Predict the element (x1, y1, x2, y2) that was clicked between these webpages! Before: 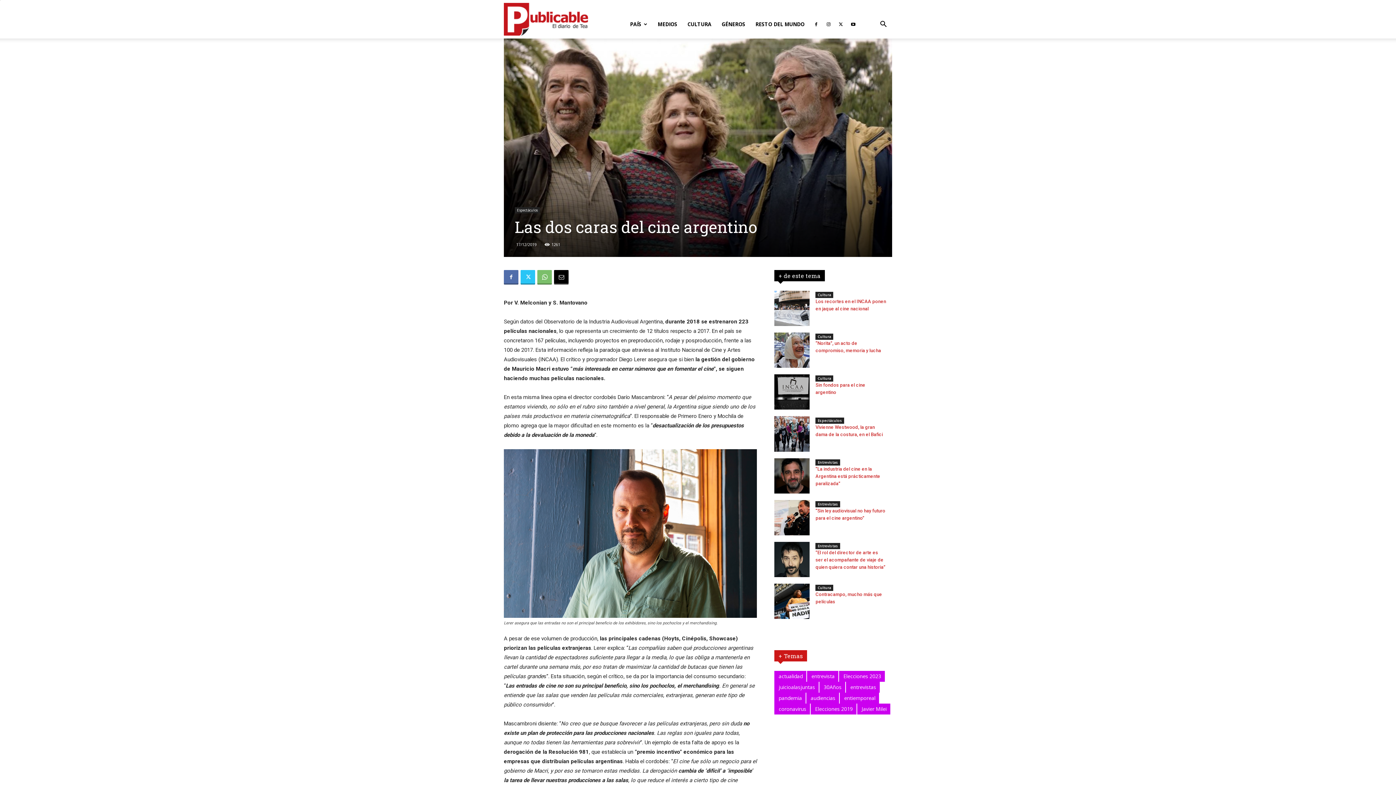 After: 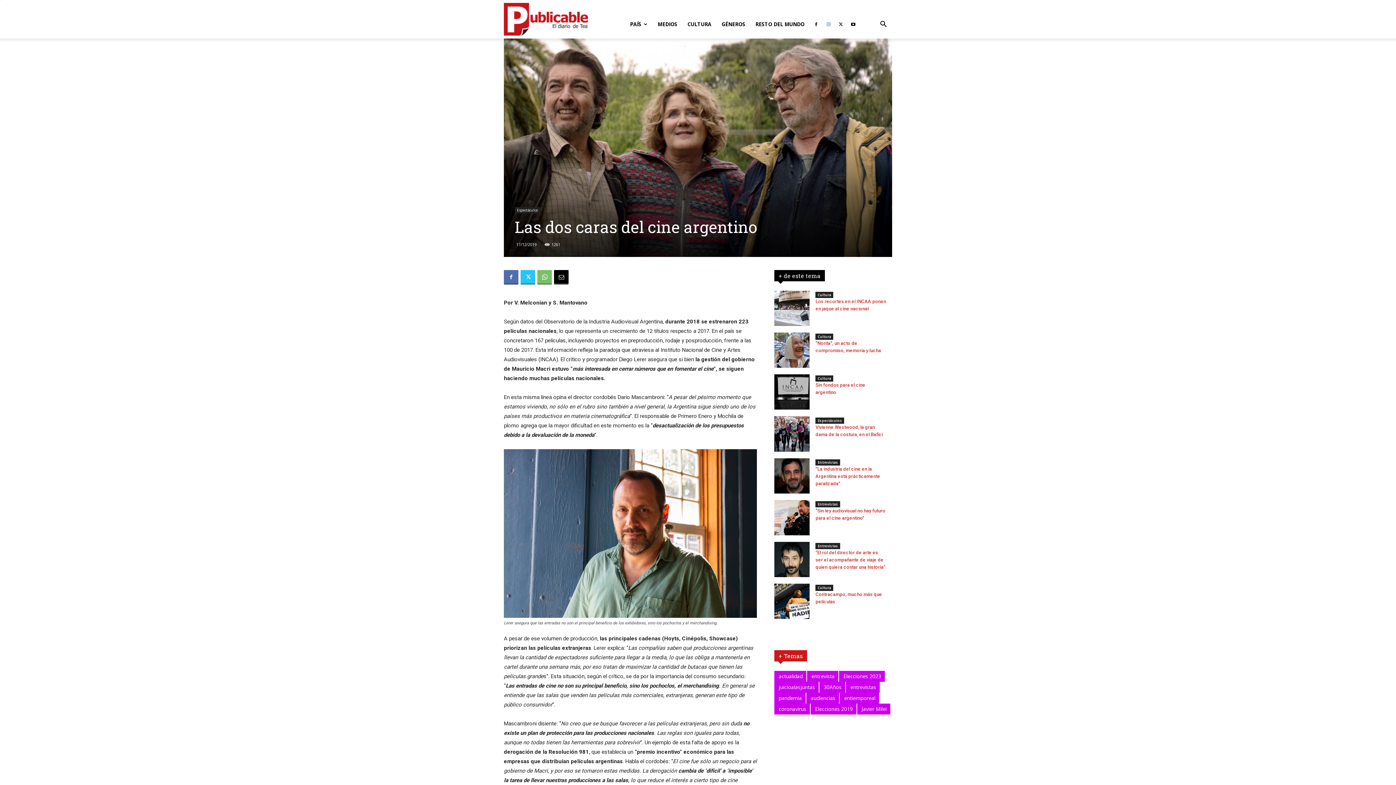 Action: bbox: (823, 10, 834, 38)